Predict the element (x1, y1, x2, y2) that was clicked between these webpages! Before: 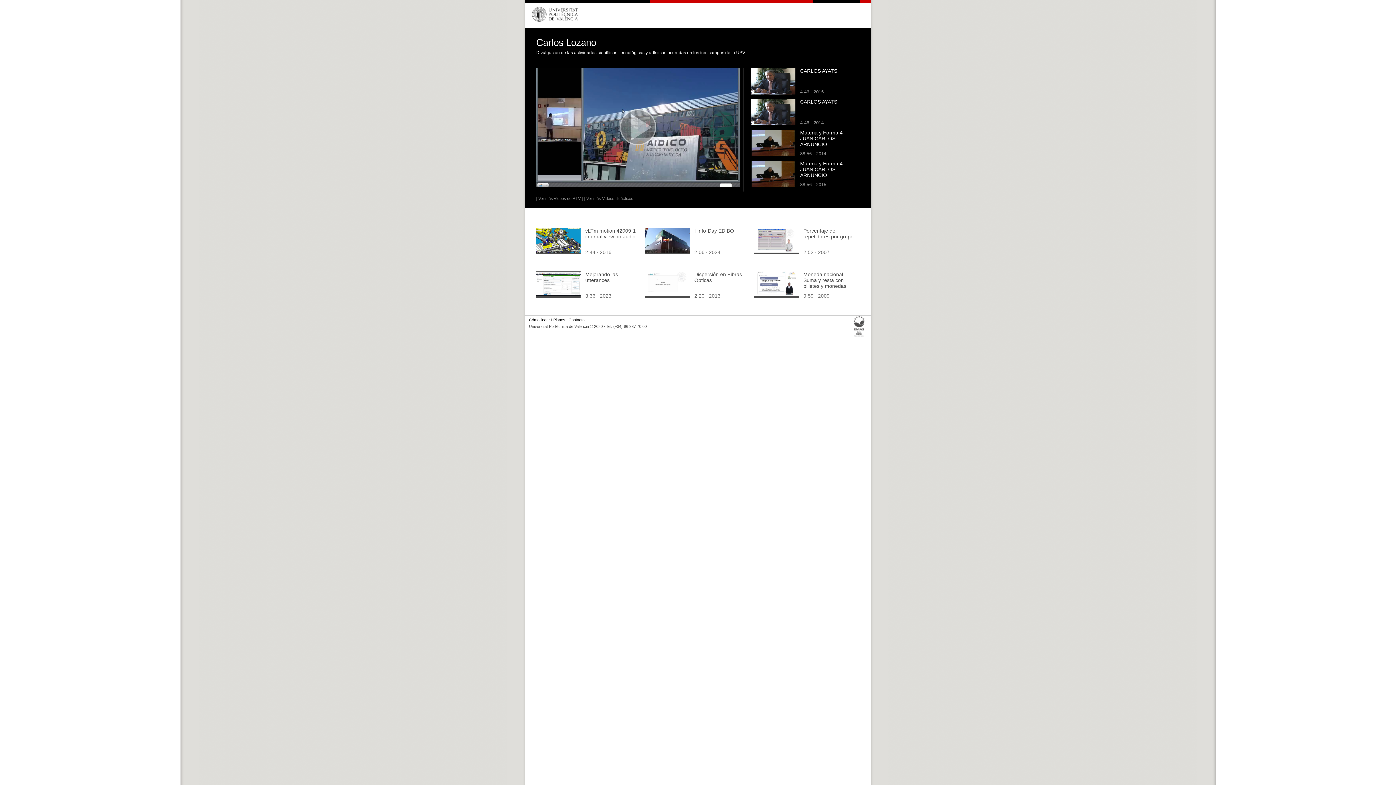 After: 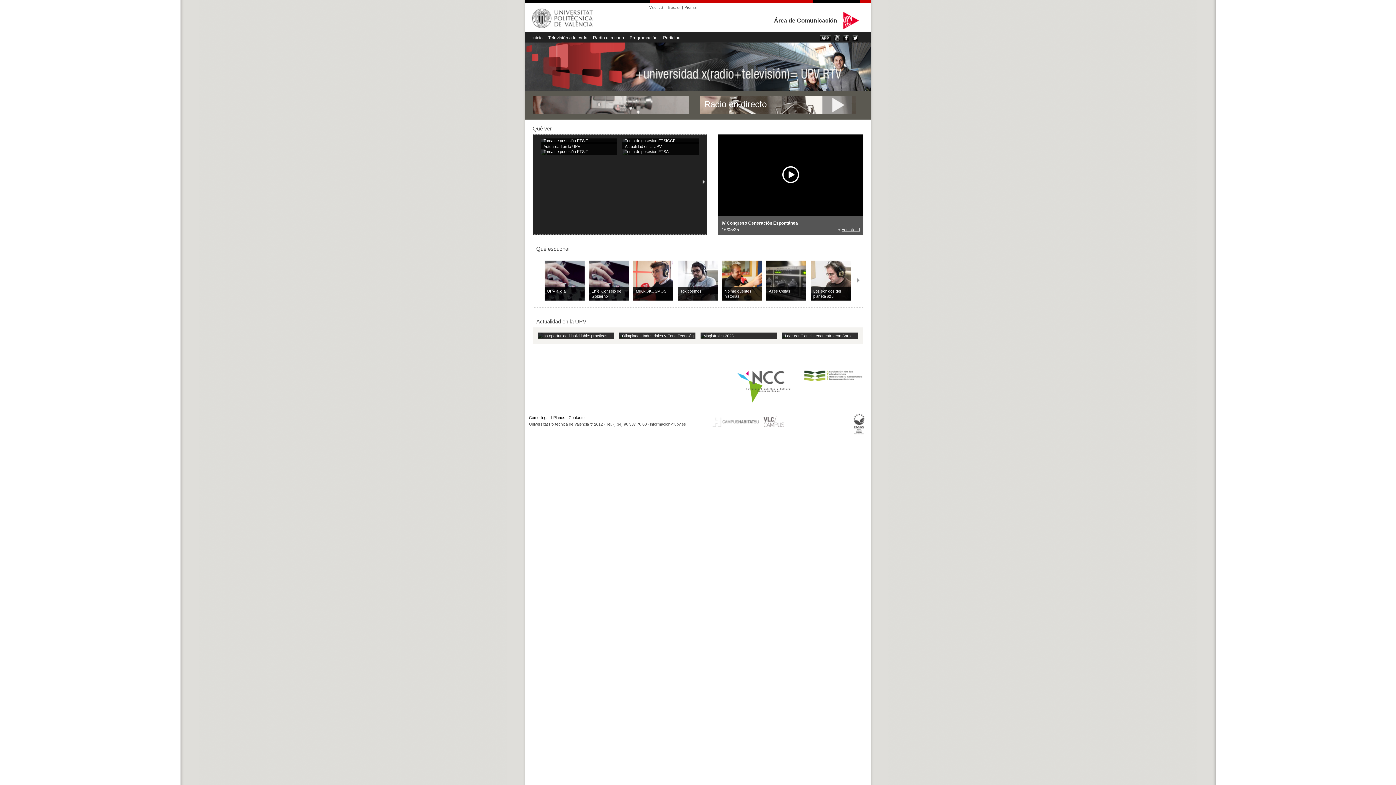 Action: bbox: (536, 196, 582, 200) label: [ Ver más vídeos de RTV ]